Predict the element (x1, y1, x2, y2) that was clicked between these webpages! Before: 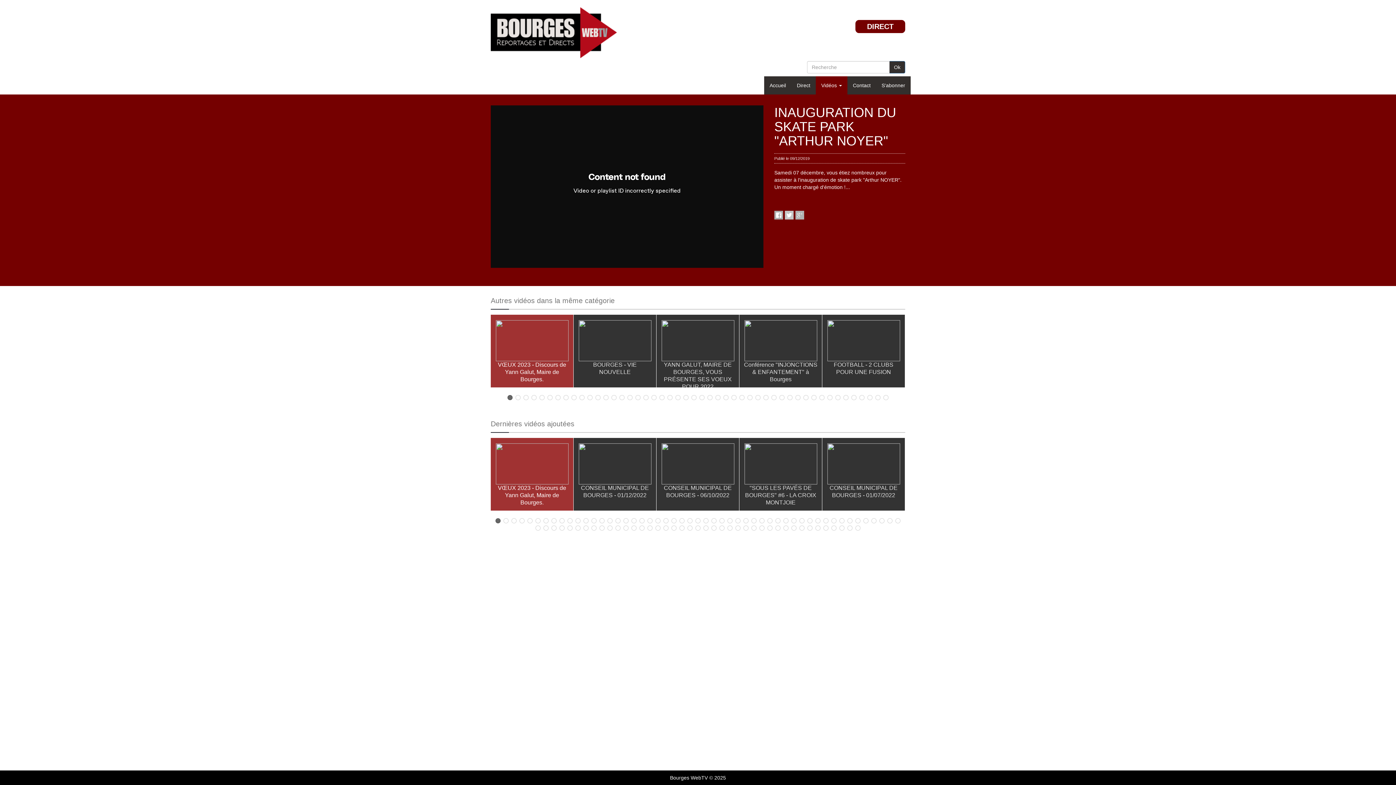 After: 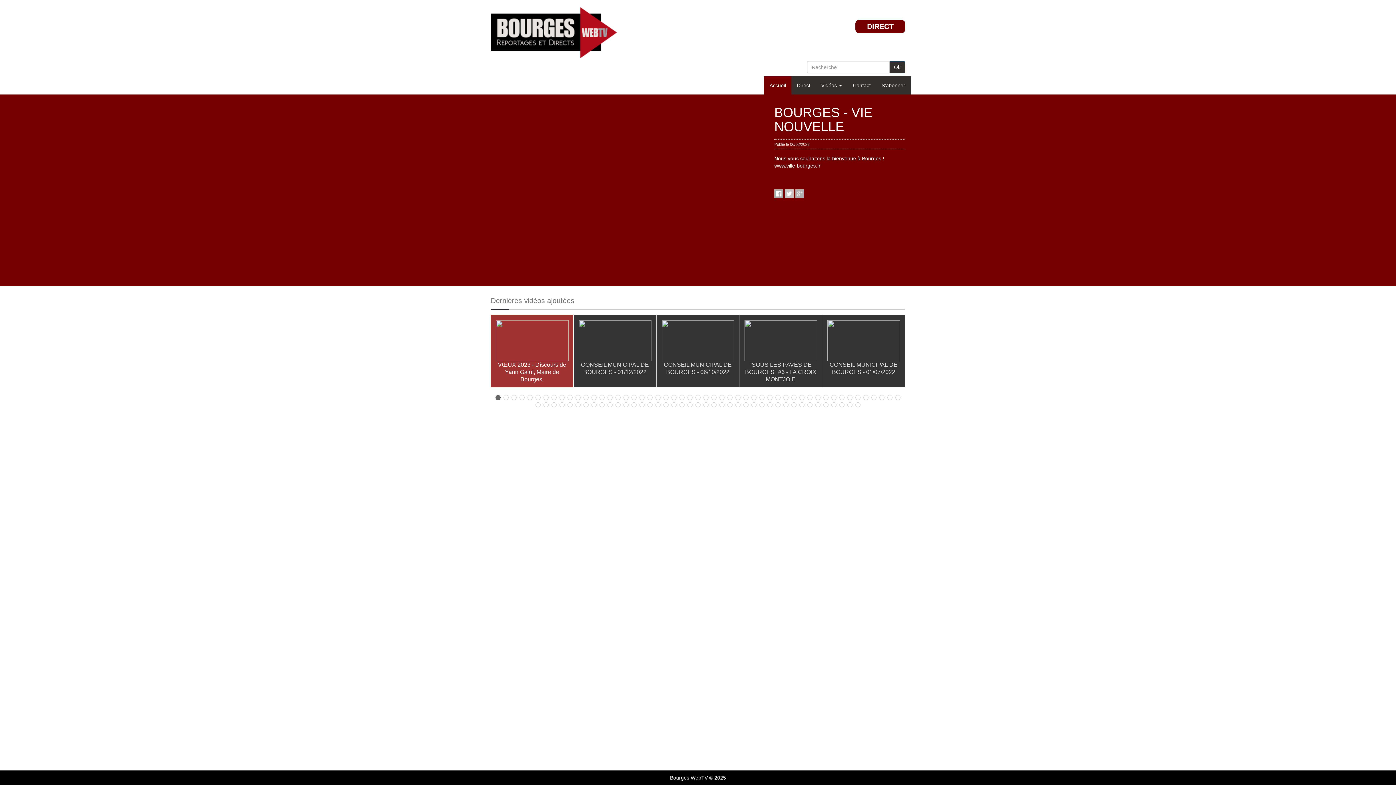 Action: label: Accueil bbox: (764, 76, 791, 94)